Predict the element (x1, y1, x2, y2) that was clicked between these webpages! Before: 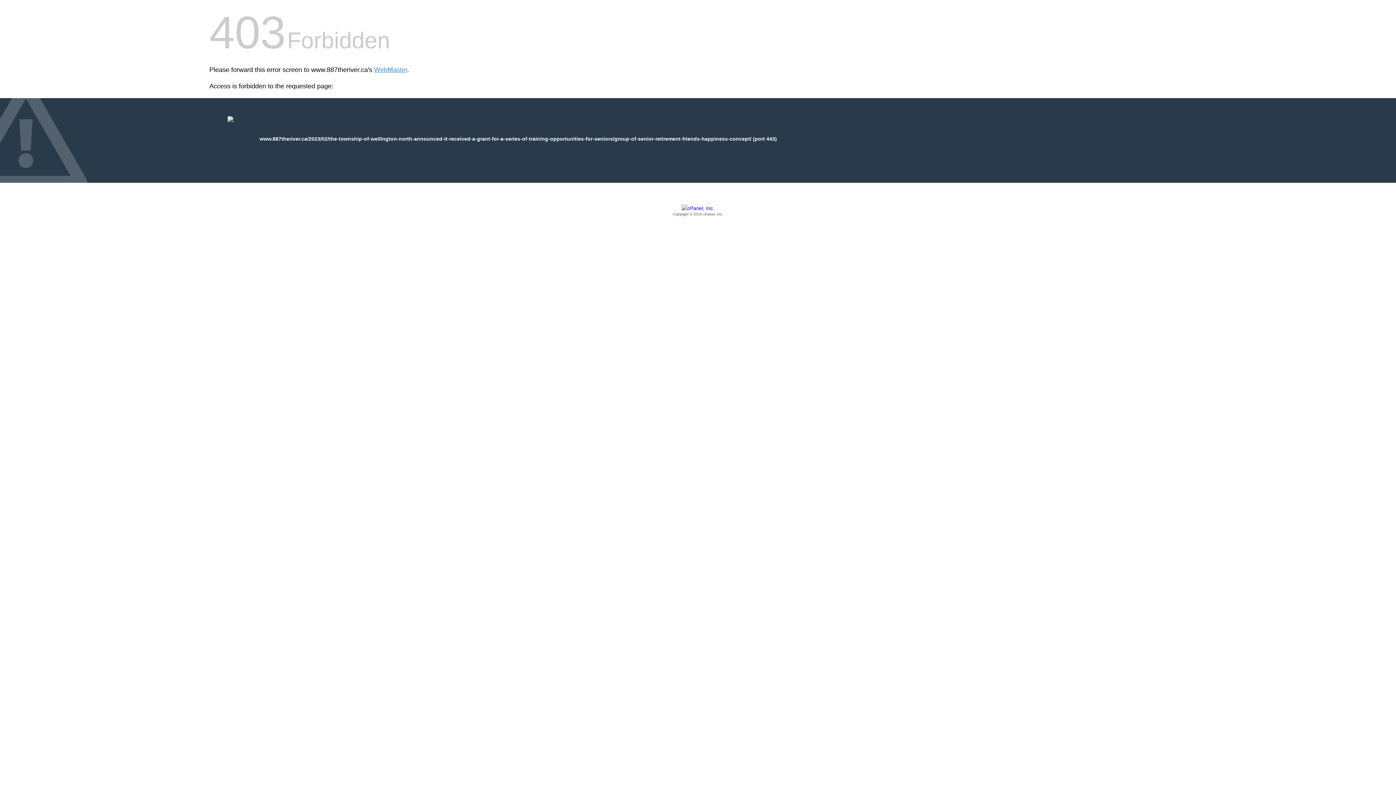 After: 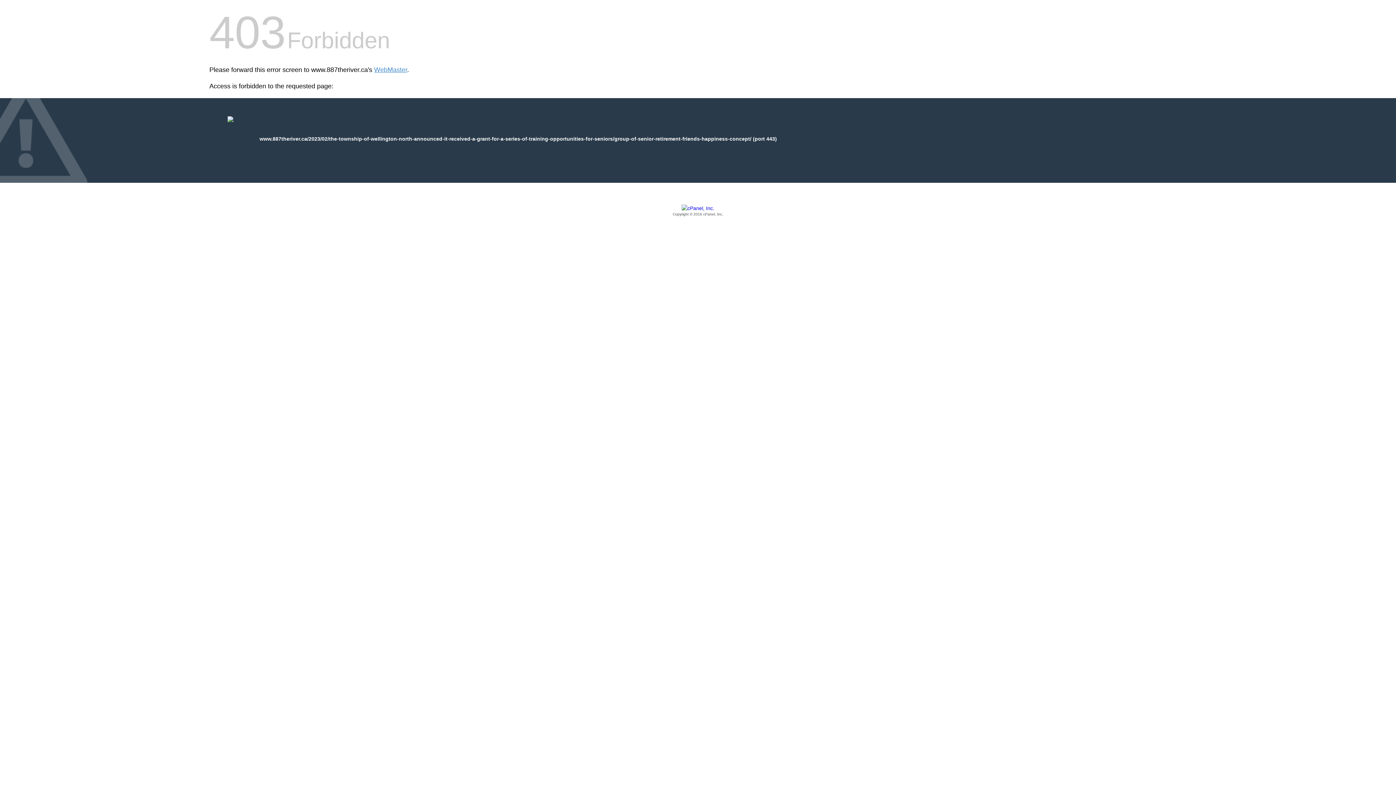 Action: bbox: (209, 205, 1186, 217) label: Copyright © 2016 cPanel, Inc.